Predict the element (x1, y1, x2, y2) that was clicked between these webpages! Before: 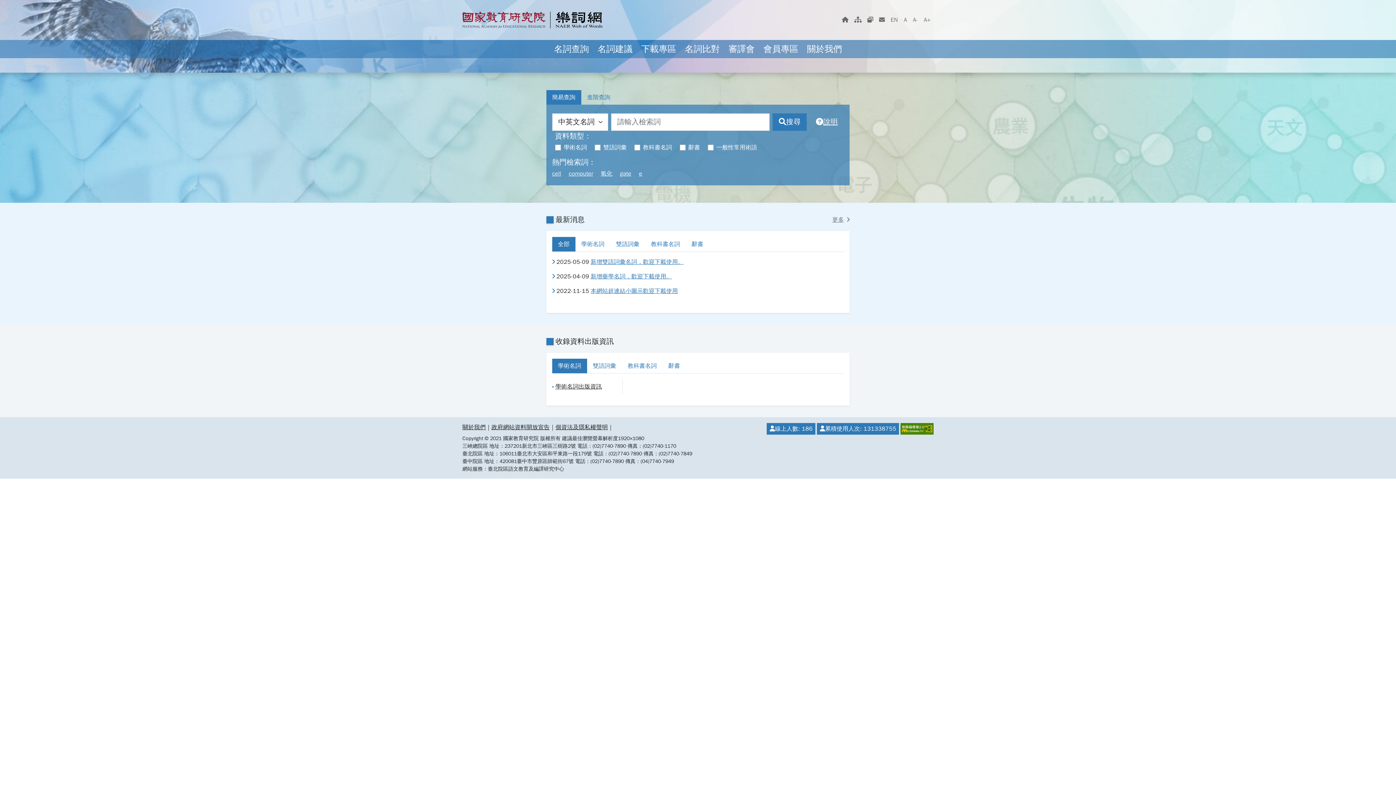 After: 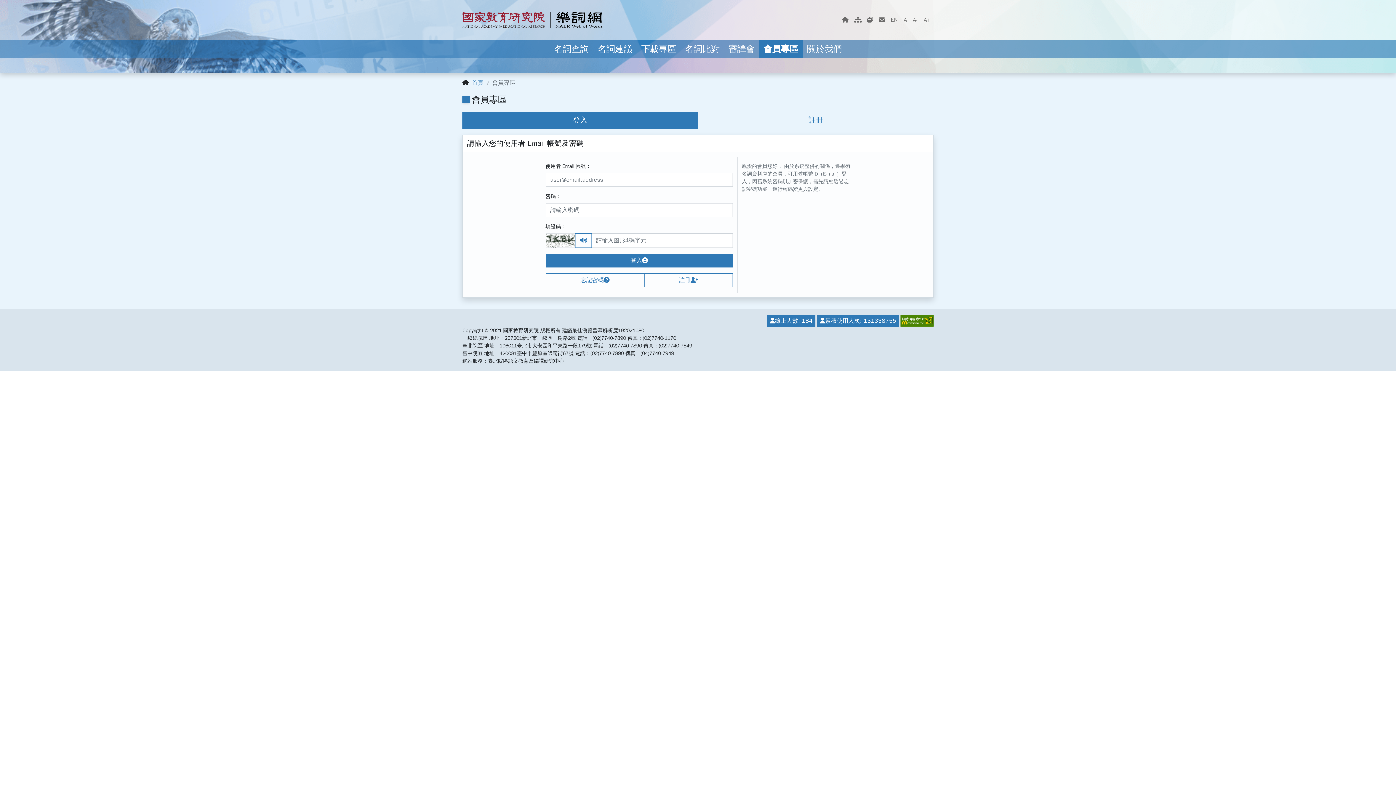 Action: bbox: (759, 40, 802, 58) label: 會員專區